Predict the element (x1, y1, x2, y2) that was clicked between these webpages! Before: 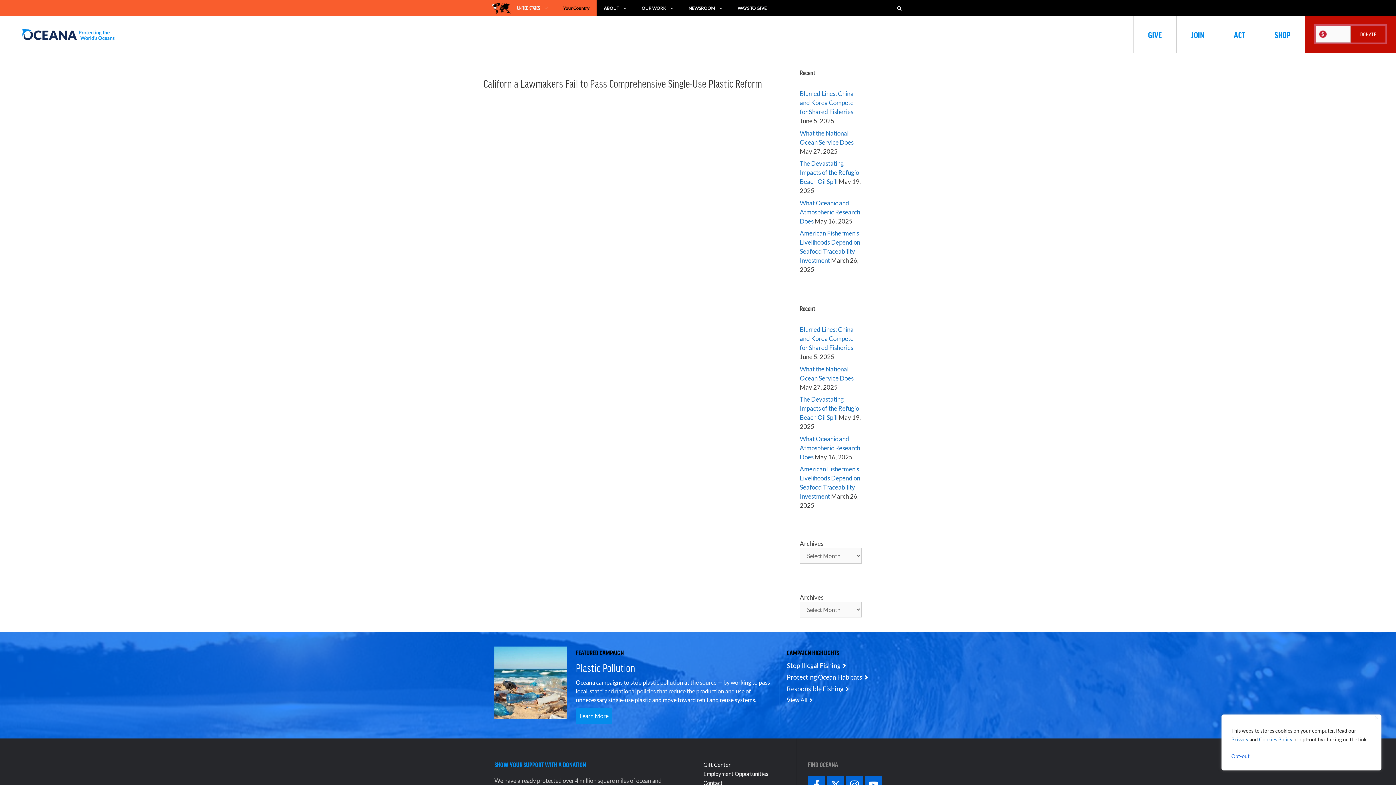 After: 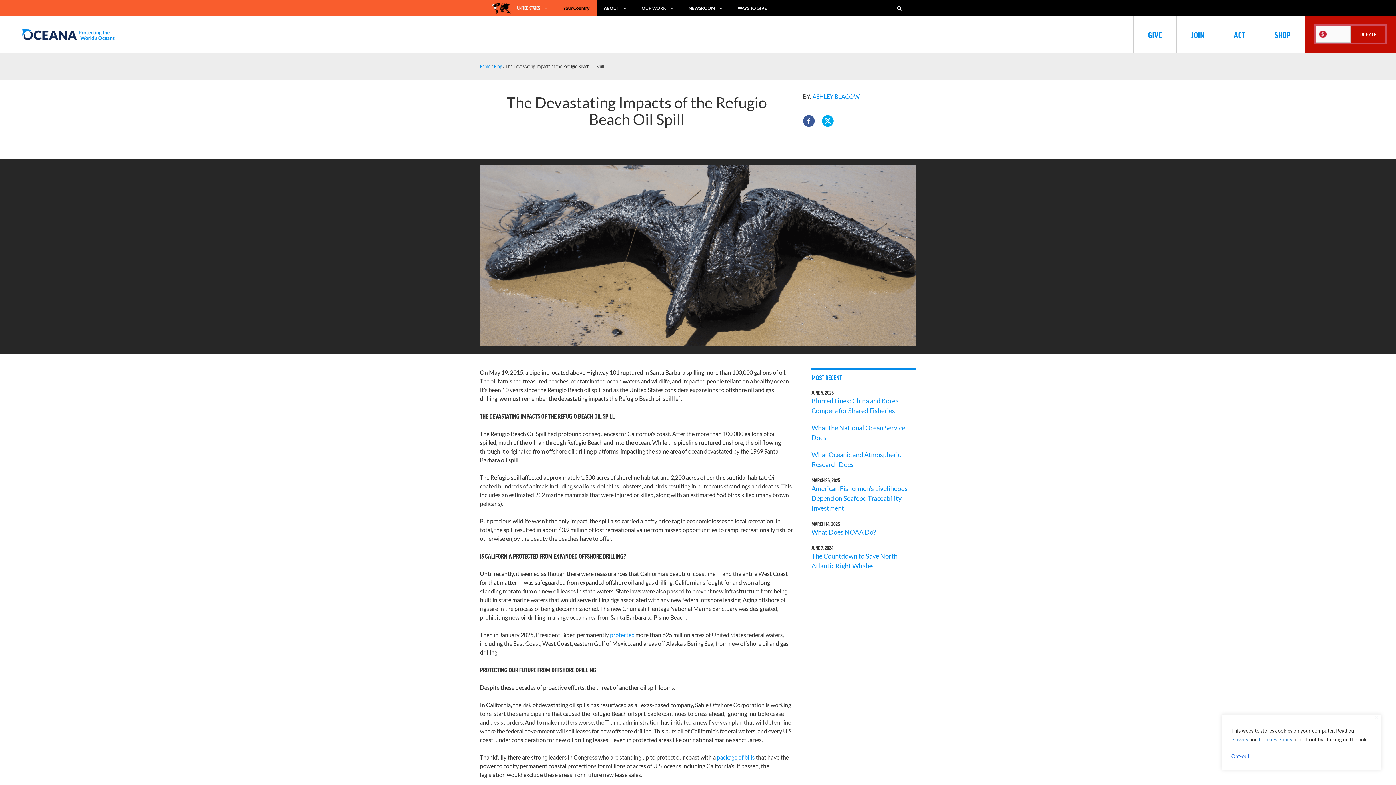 Action: bbox: (800, 159, 859, 185) label: The Devastating Impacts of the Refugio Beach Oil Spill